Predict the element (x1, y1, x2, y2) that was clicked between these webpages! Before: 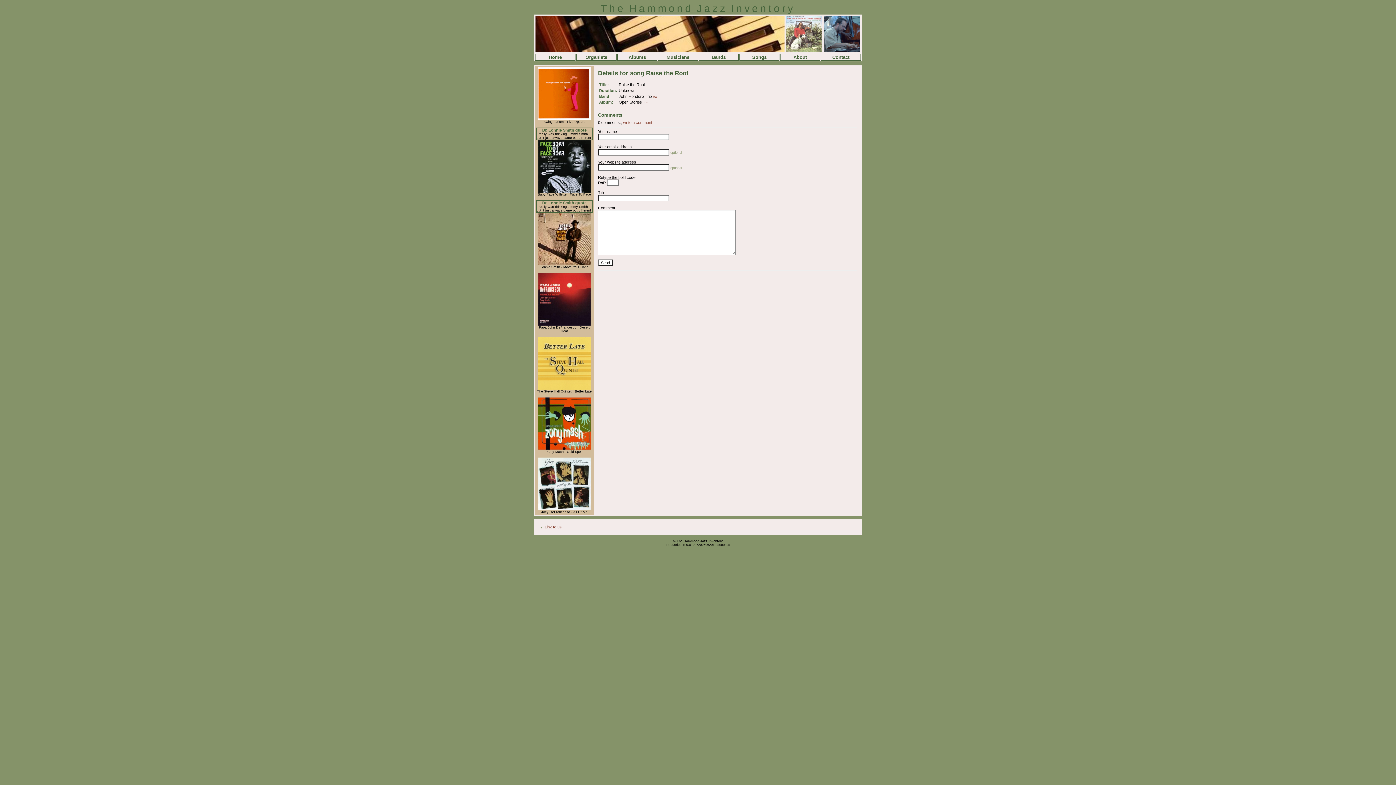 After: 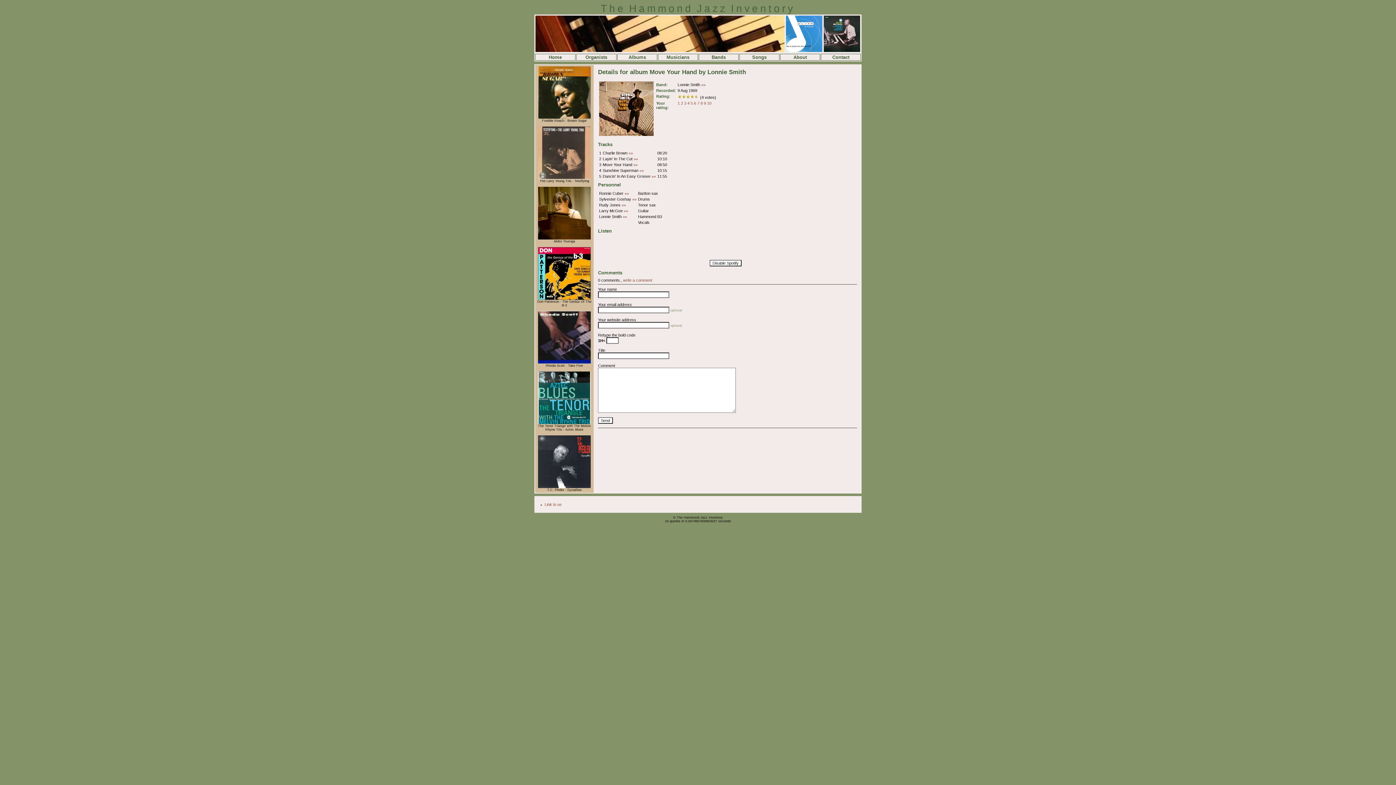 Action: bbox: (538, 262, 590, 266)